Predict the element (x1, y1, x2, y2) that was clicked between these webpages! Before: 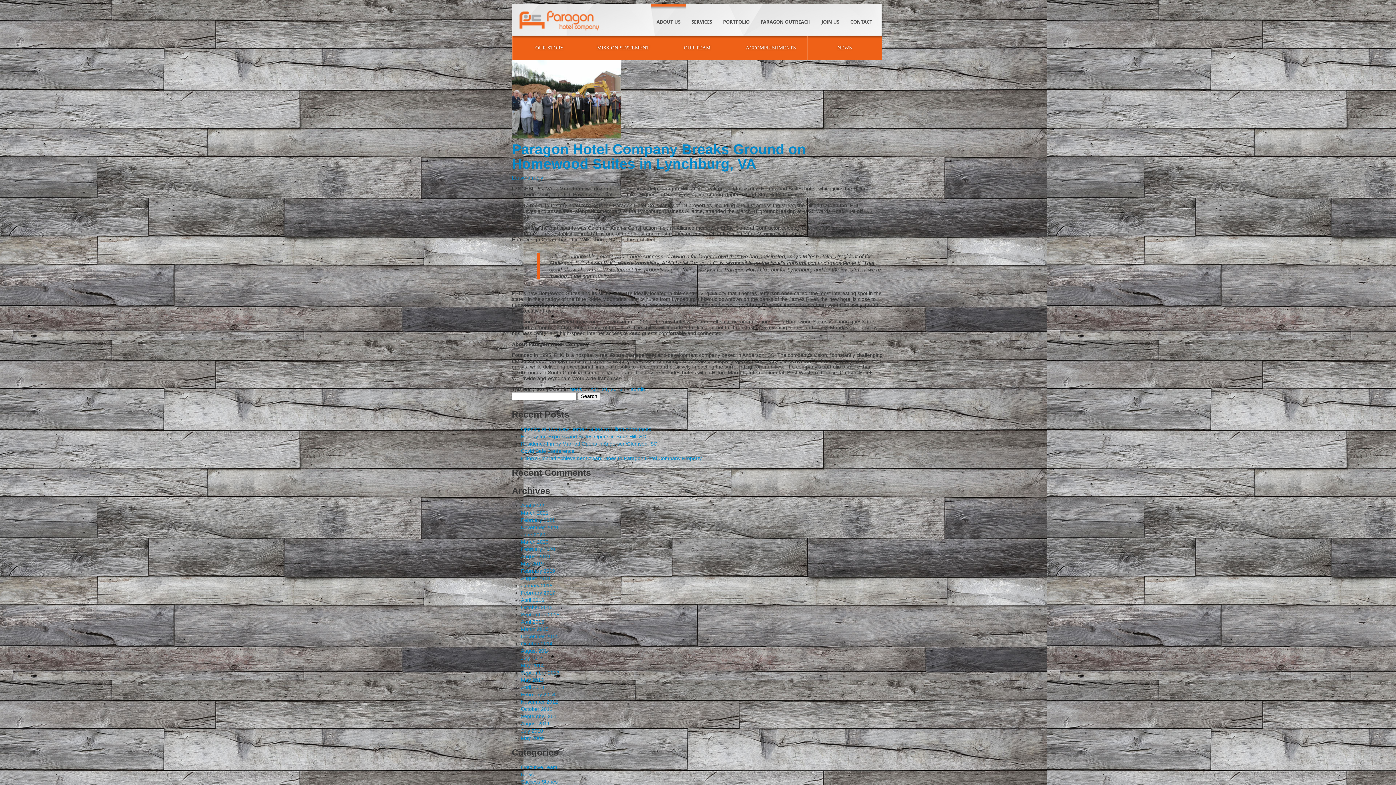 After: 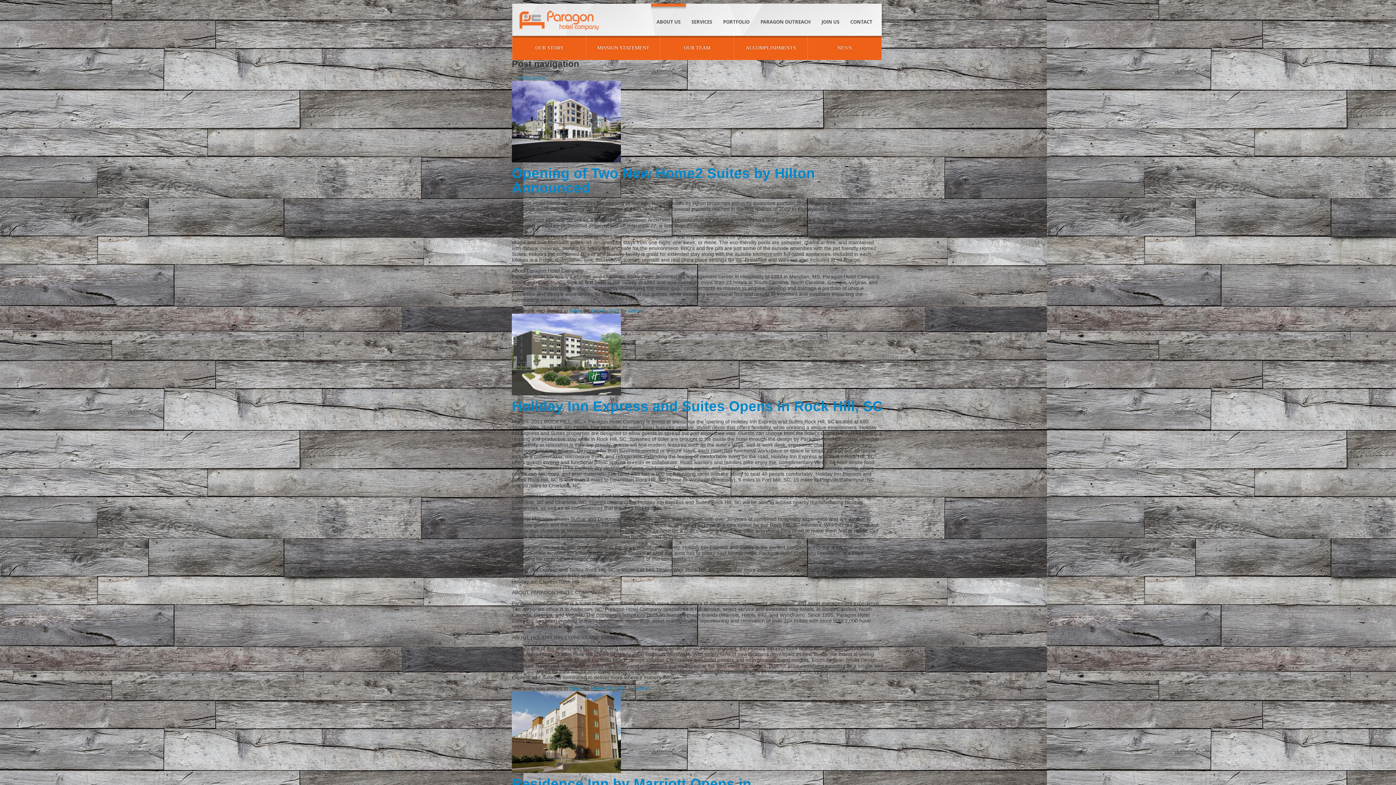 Action: bbox: (630, 386, 645, 392) label: admin